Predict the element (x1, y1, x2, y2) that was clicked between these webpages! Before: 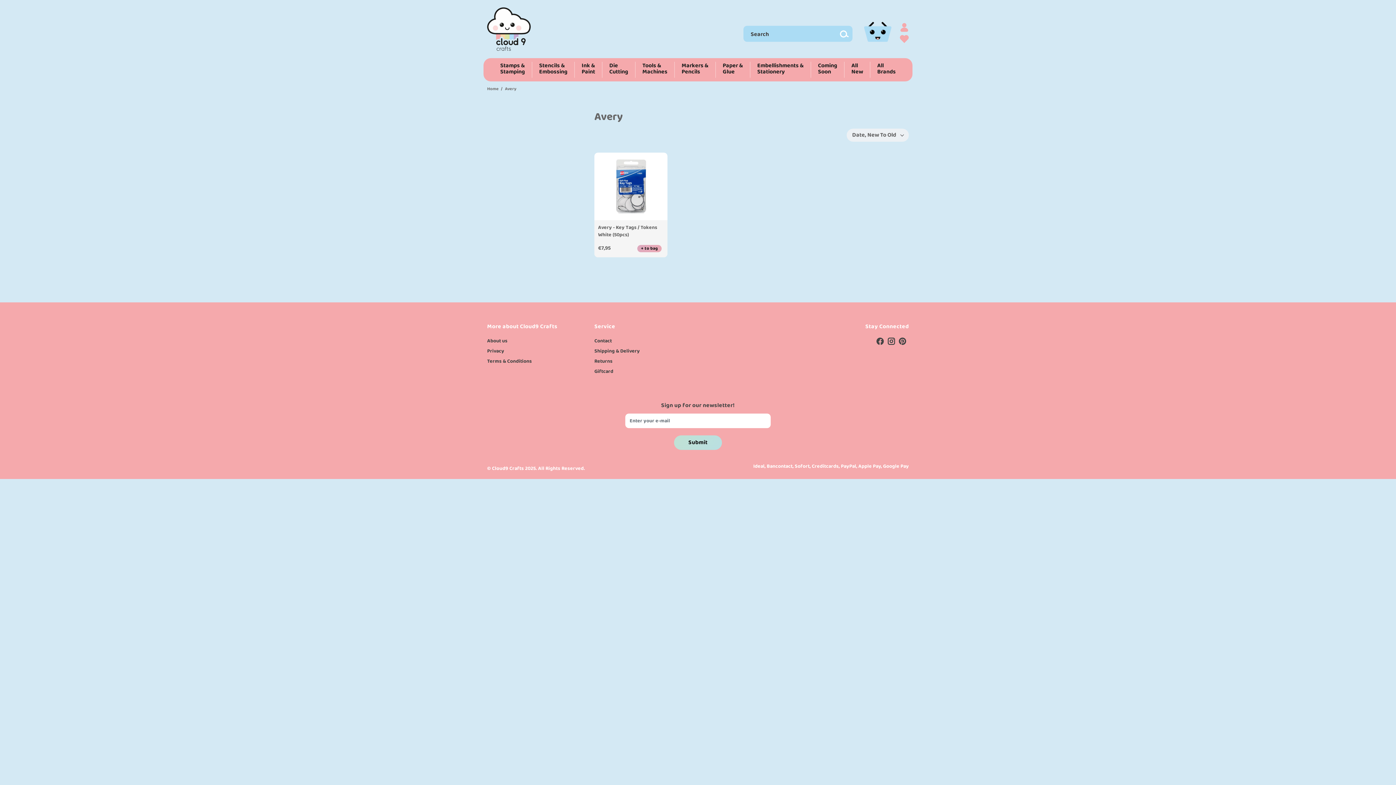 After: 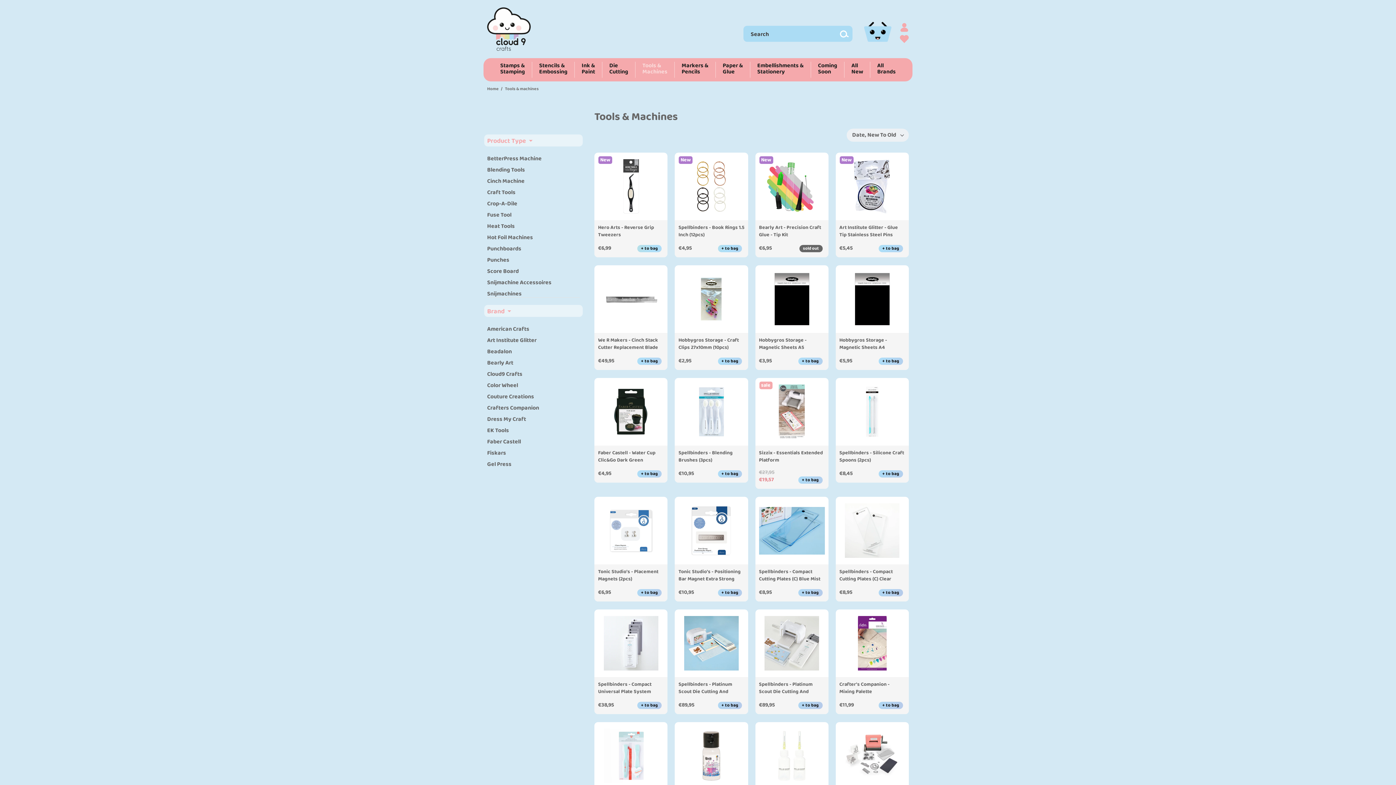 Action: label: Tools &
Machines bbox: (635, 62, 674, 77)